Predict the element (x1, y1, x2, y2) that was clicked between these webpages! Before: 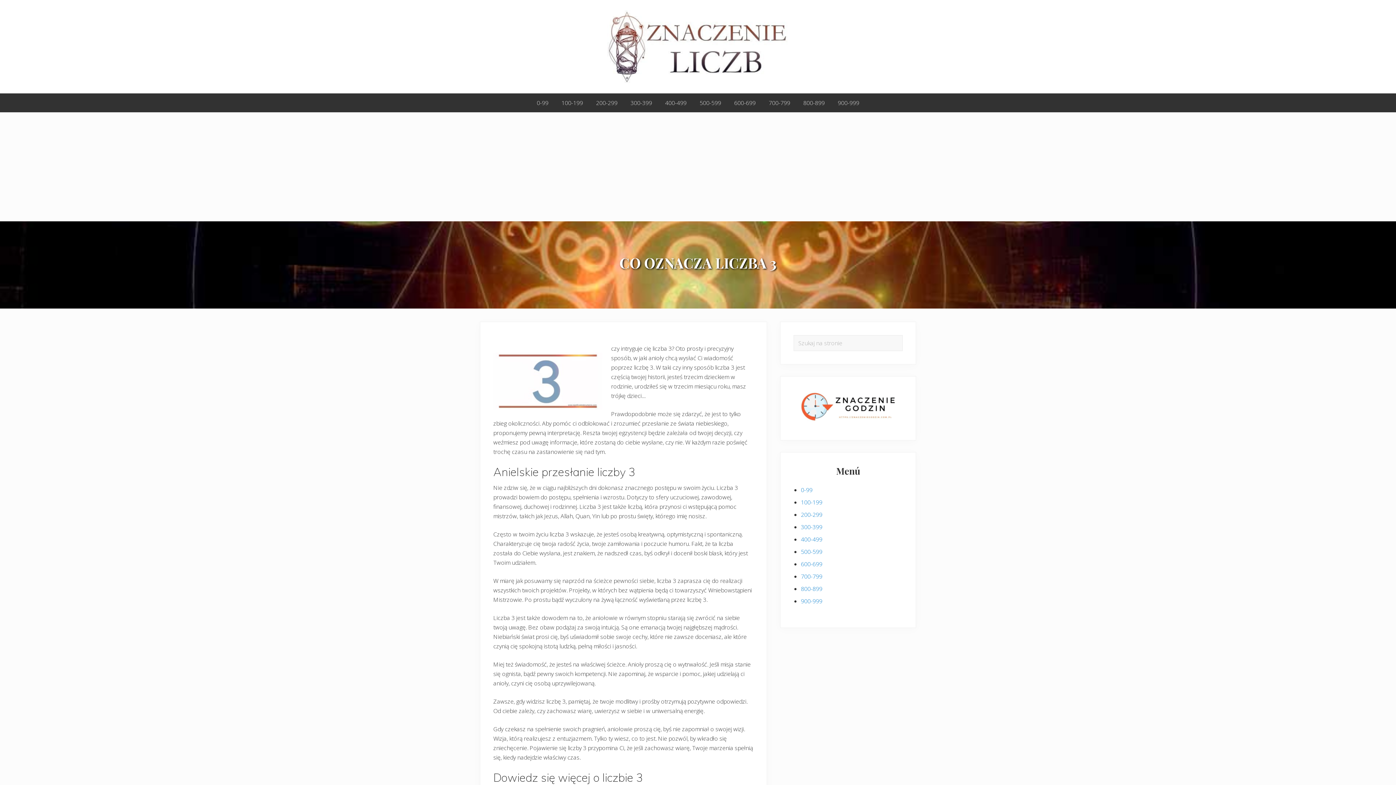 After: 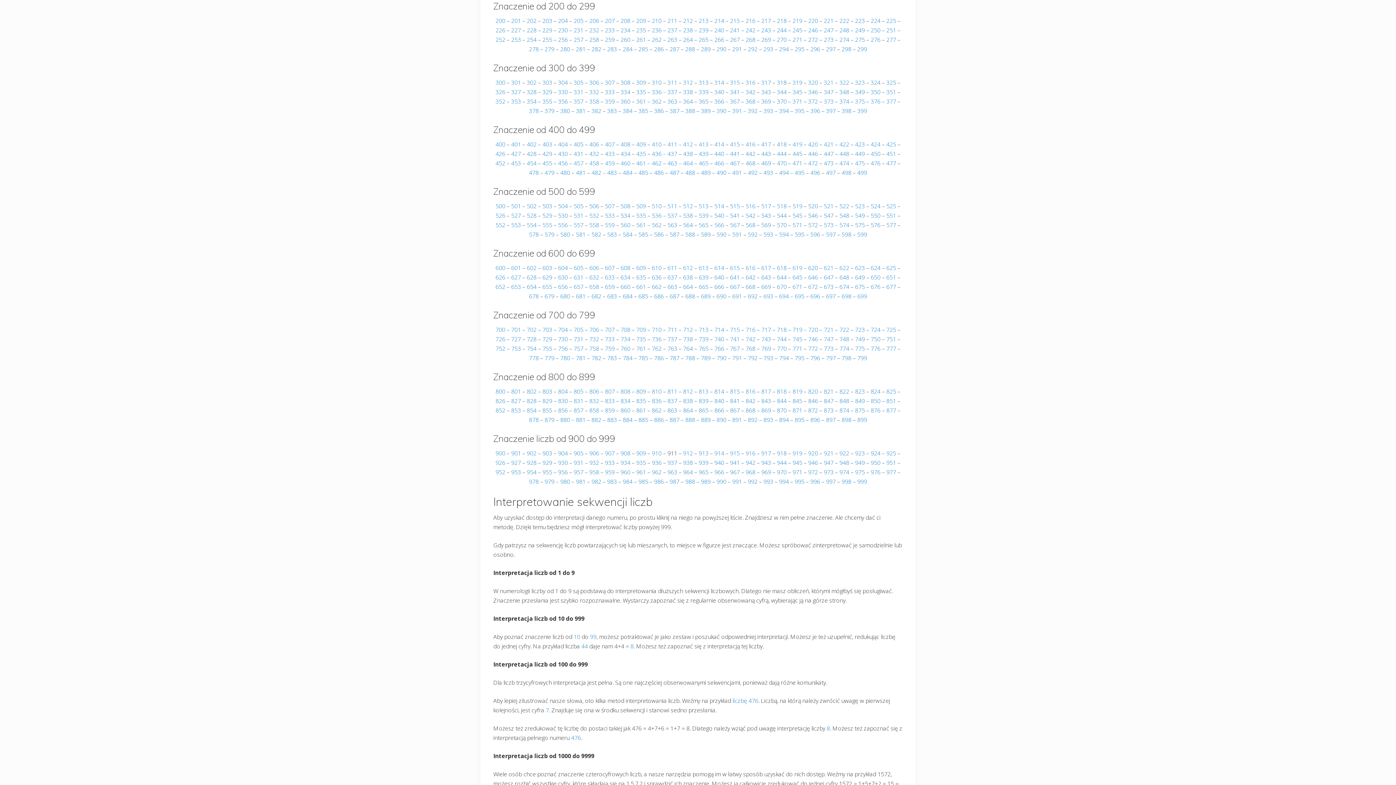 Action: label: 200-299 bbox: (589, 93, 624, 112)